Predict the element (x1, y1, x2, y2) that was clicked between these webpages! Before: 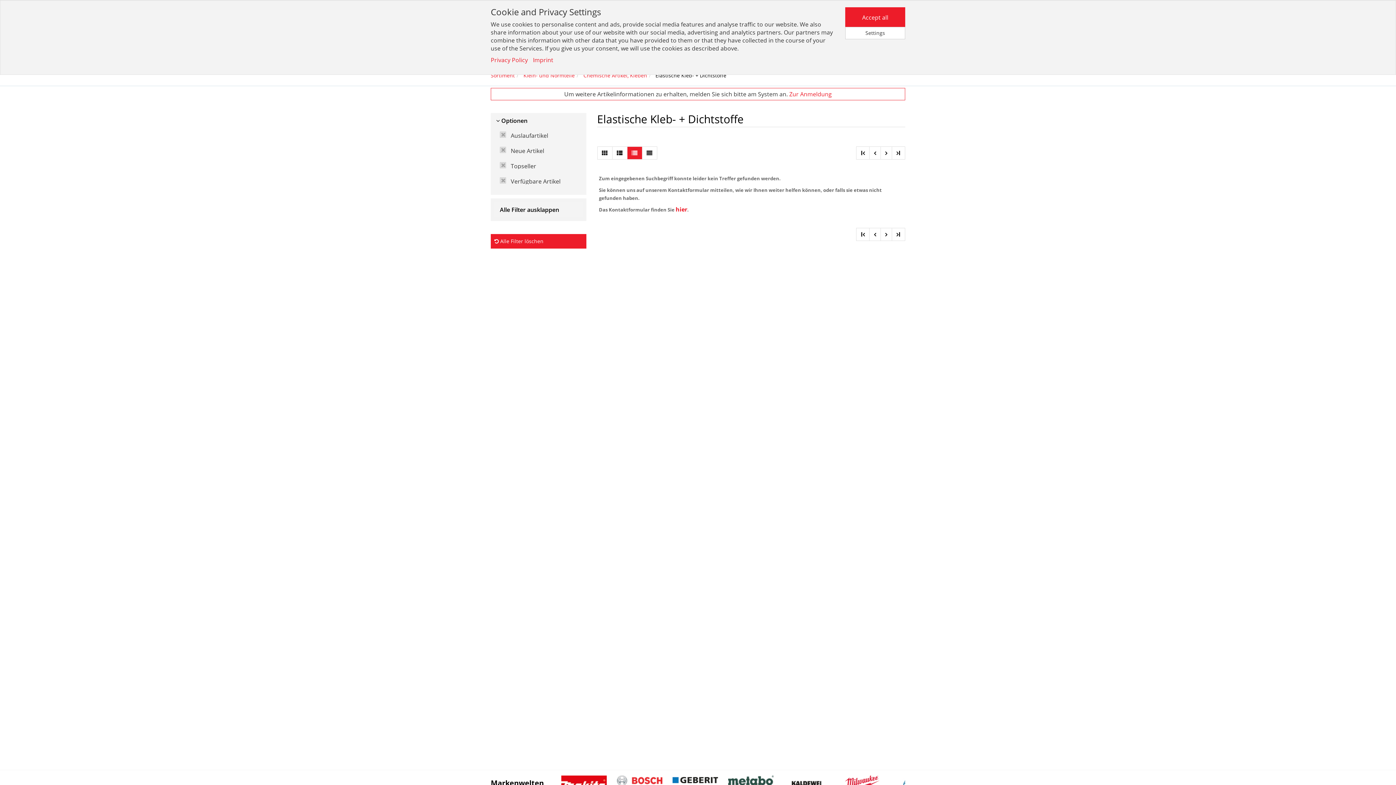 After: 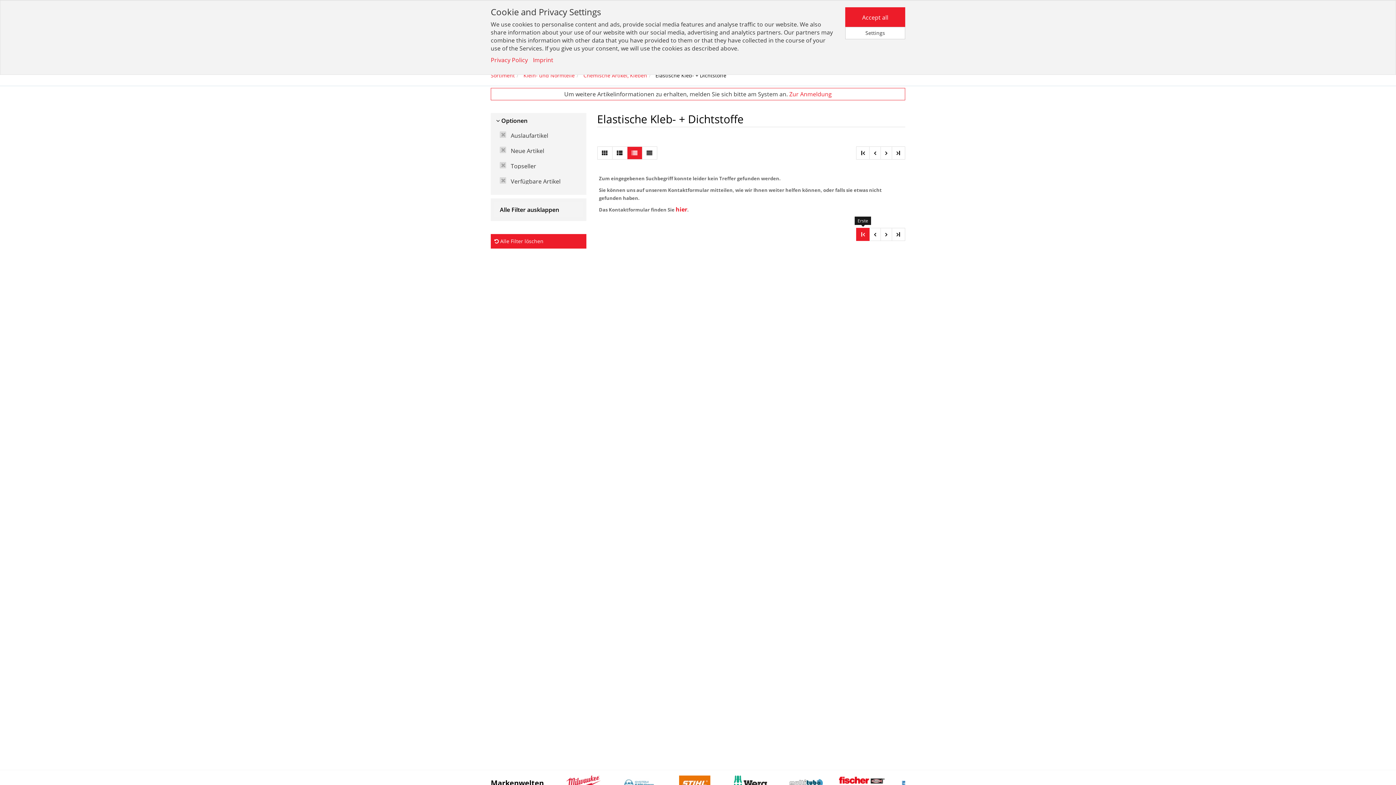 Action: bbox: (856, 227, 869, 241) label: l